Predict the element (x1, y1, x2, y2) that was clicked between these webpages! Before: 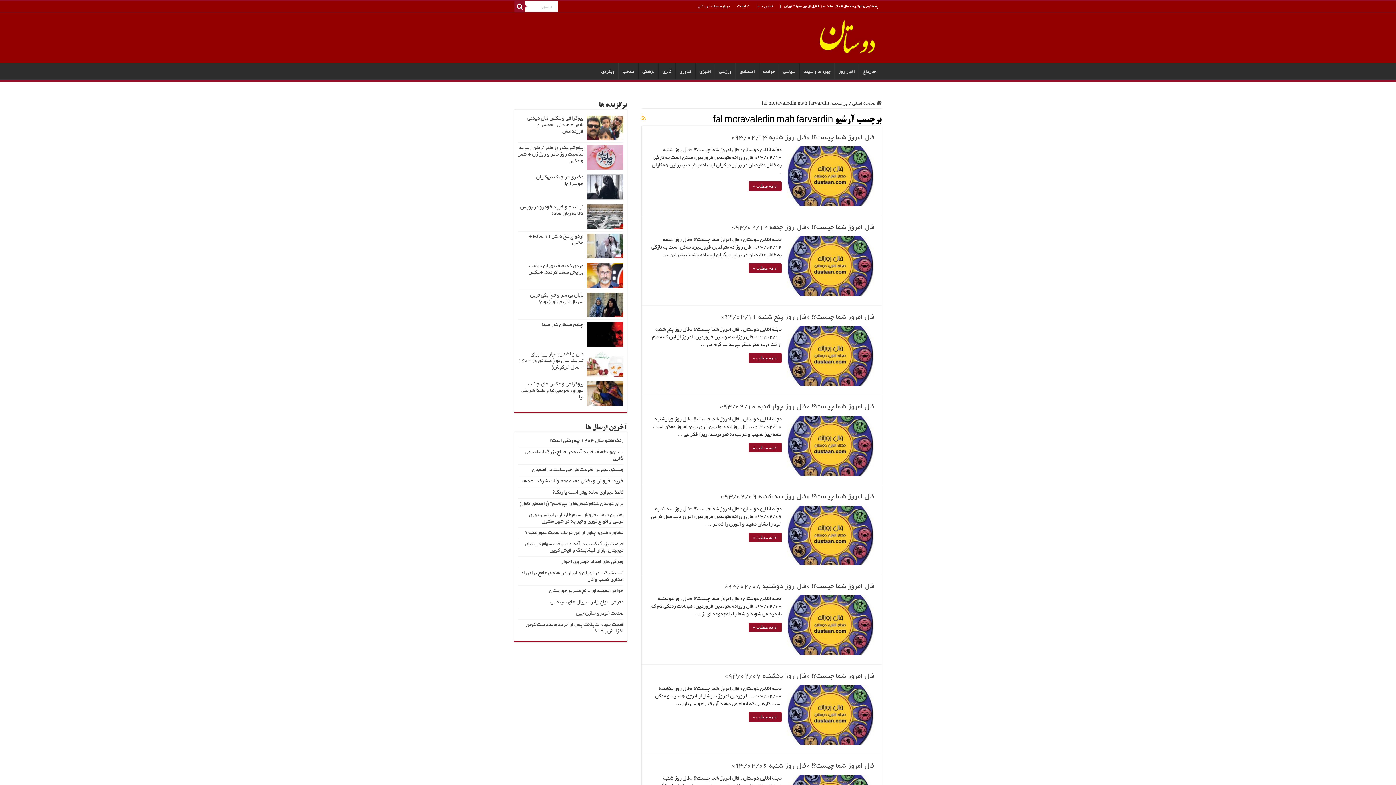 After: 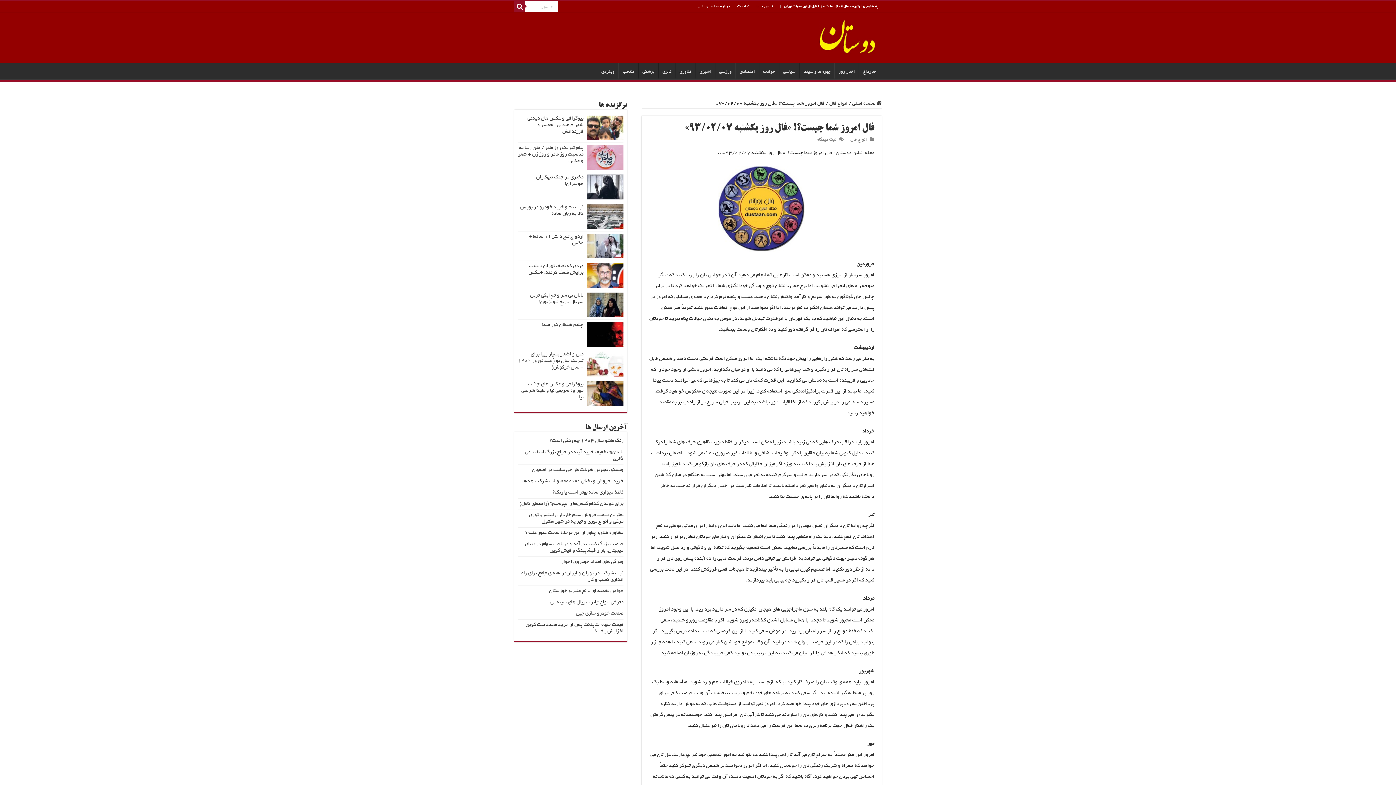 Action: bbox: (787, 685, 874, 745) label:  